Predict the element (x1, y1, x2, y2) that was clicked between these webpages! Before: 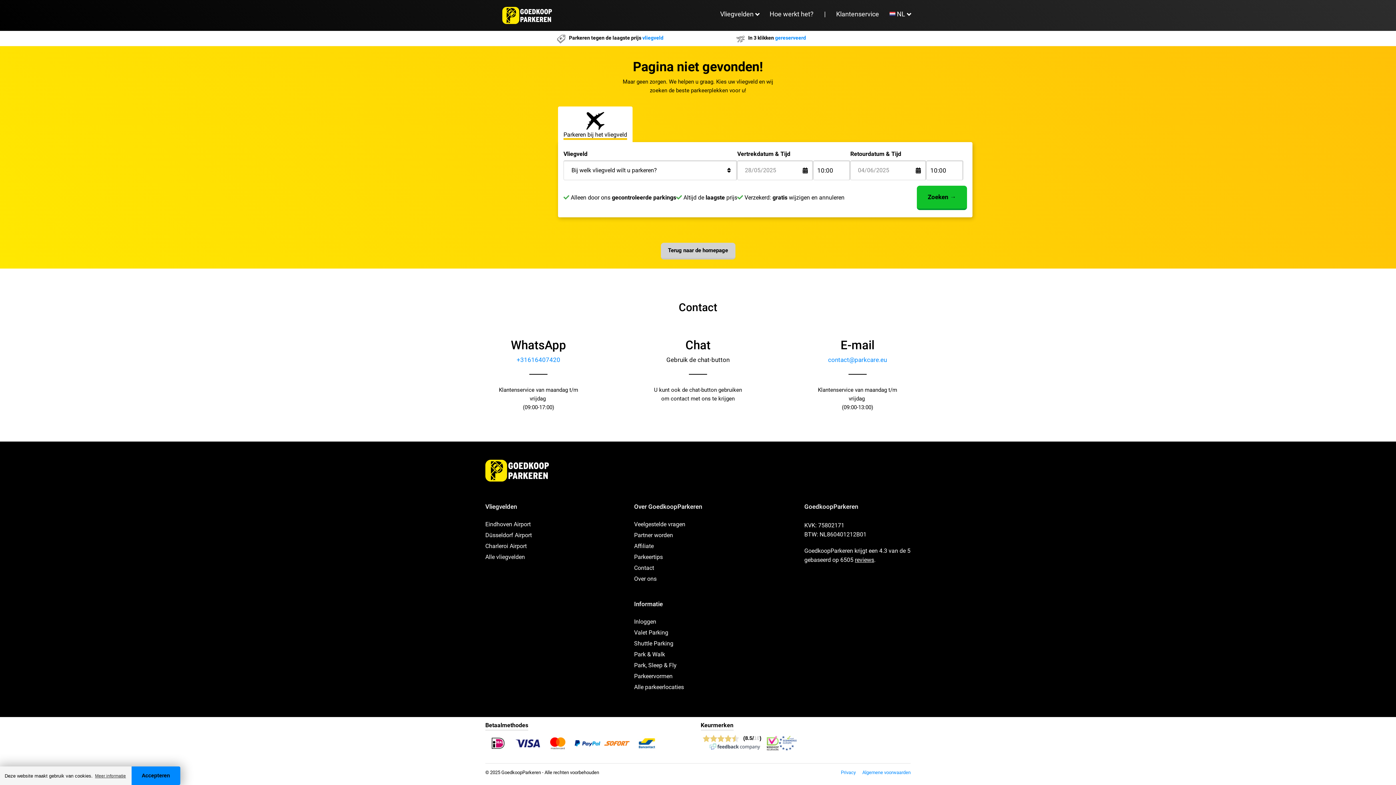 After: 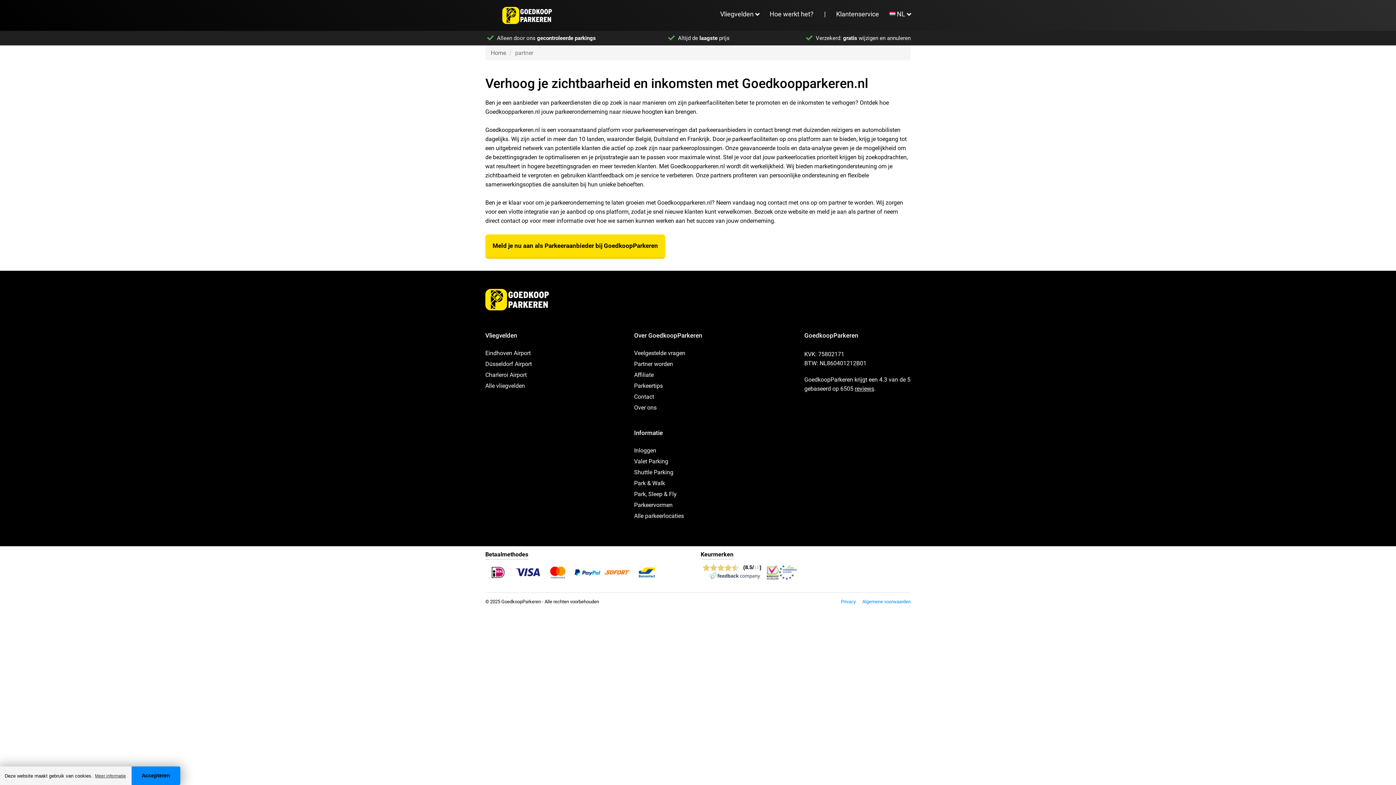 Action: label: Partner worden bbox: (634, 531, 673, 539)